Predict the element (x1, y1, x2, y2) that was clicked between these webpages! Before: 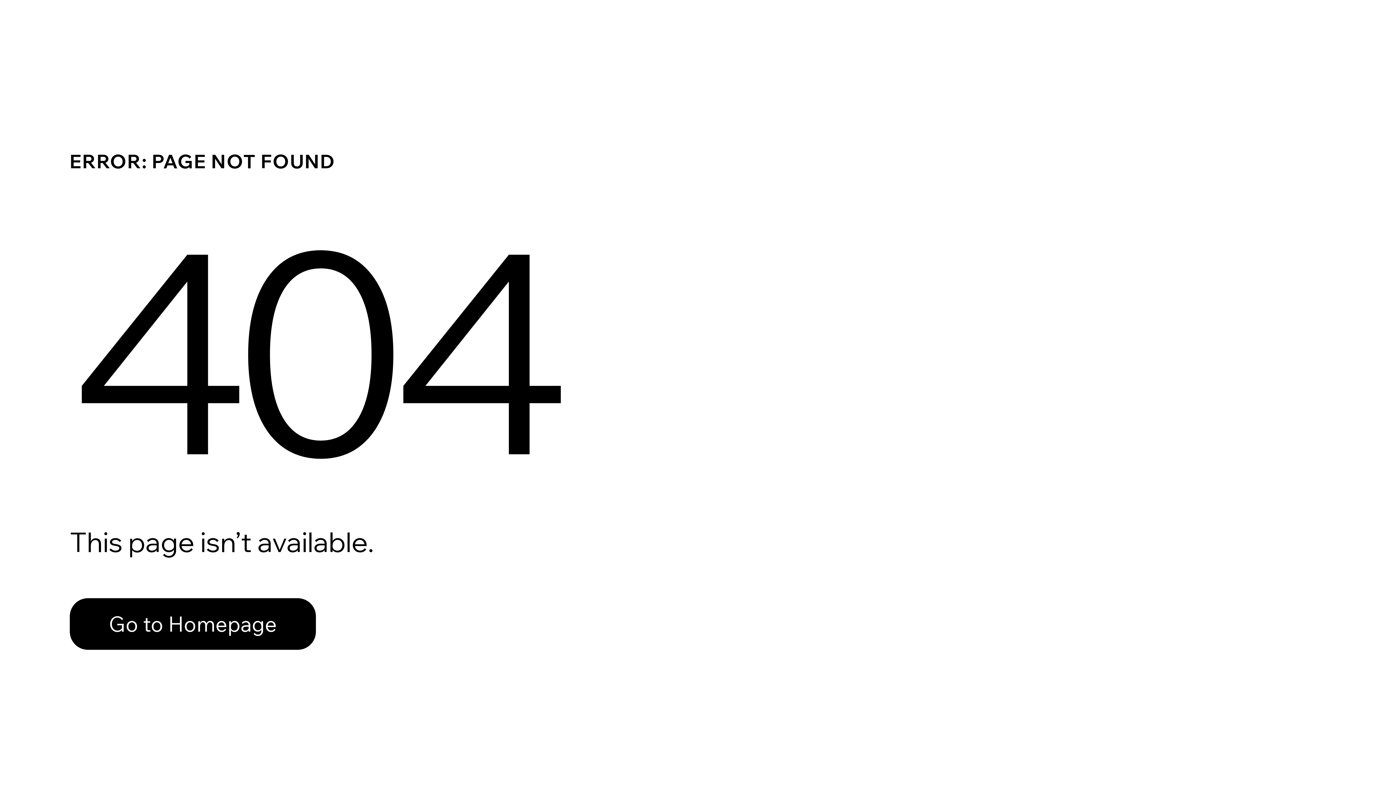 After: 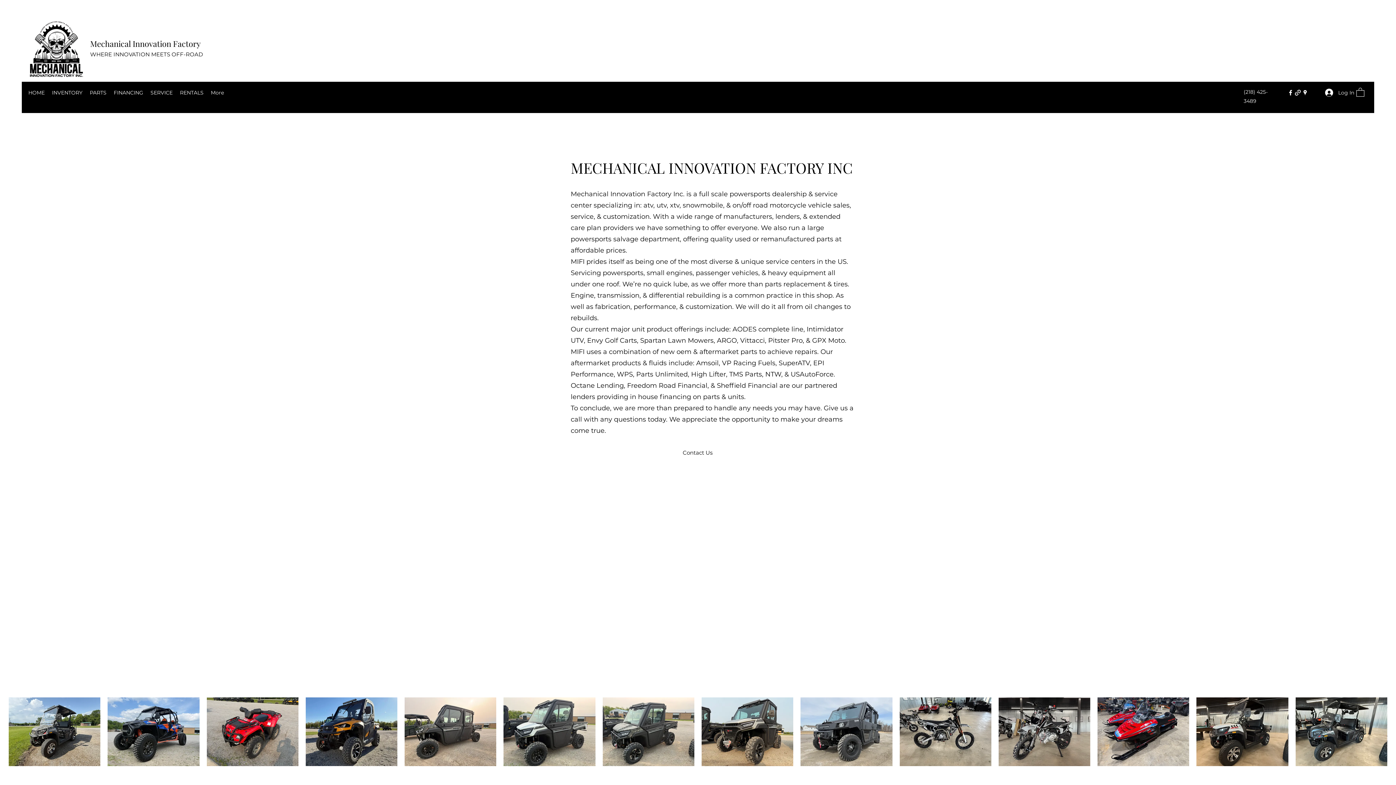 Action: label: Go to Homepage bbox: (69, 598, 316, 650)